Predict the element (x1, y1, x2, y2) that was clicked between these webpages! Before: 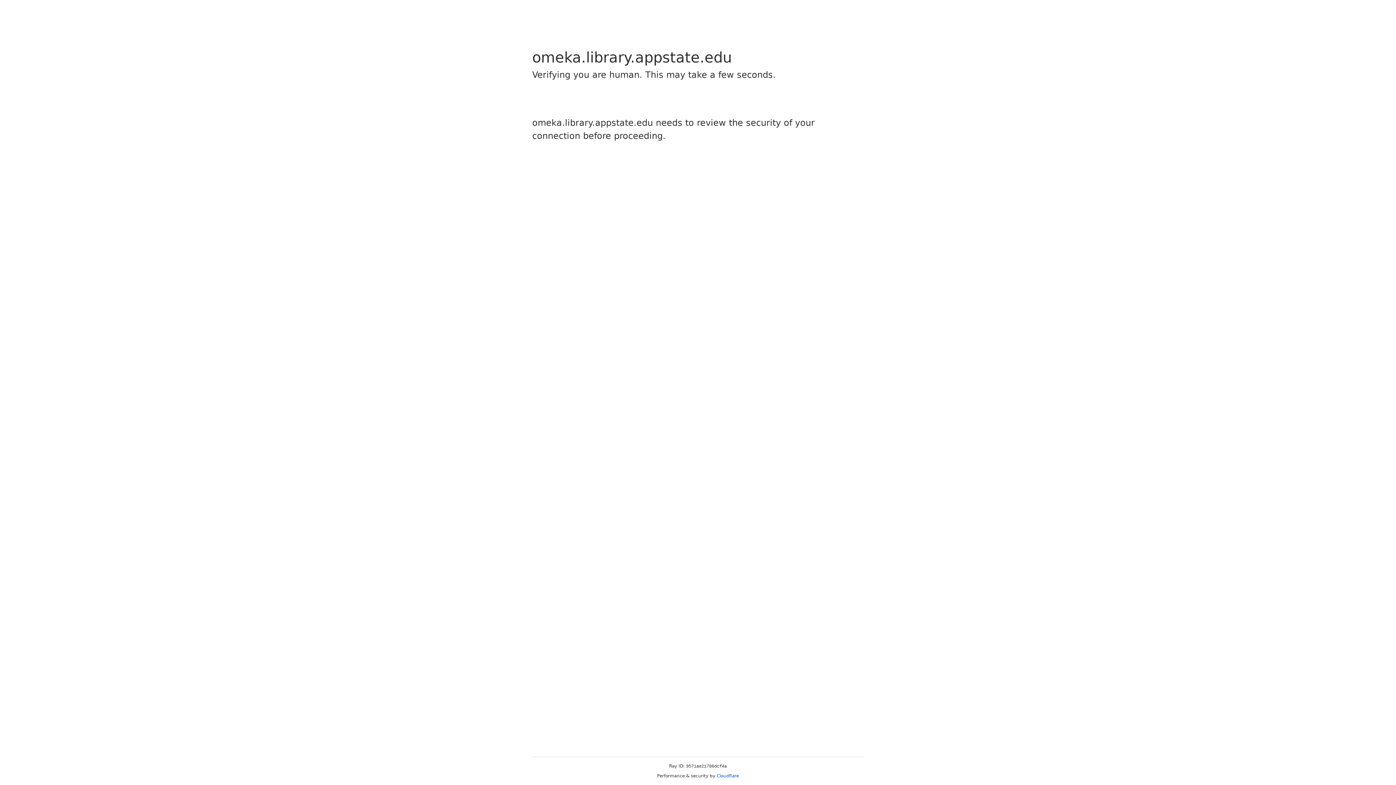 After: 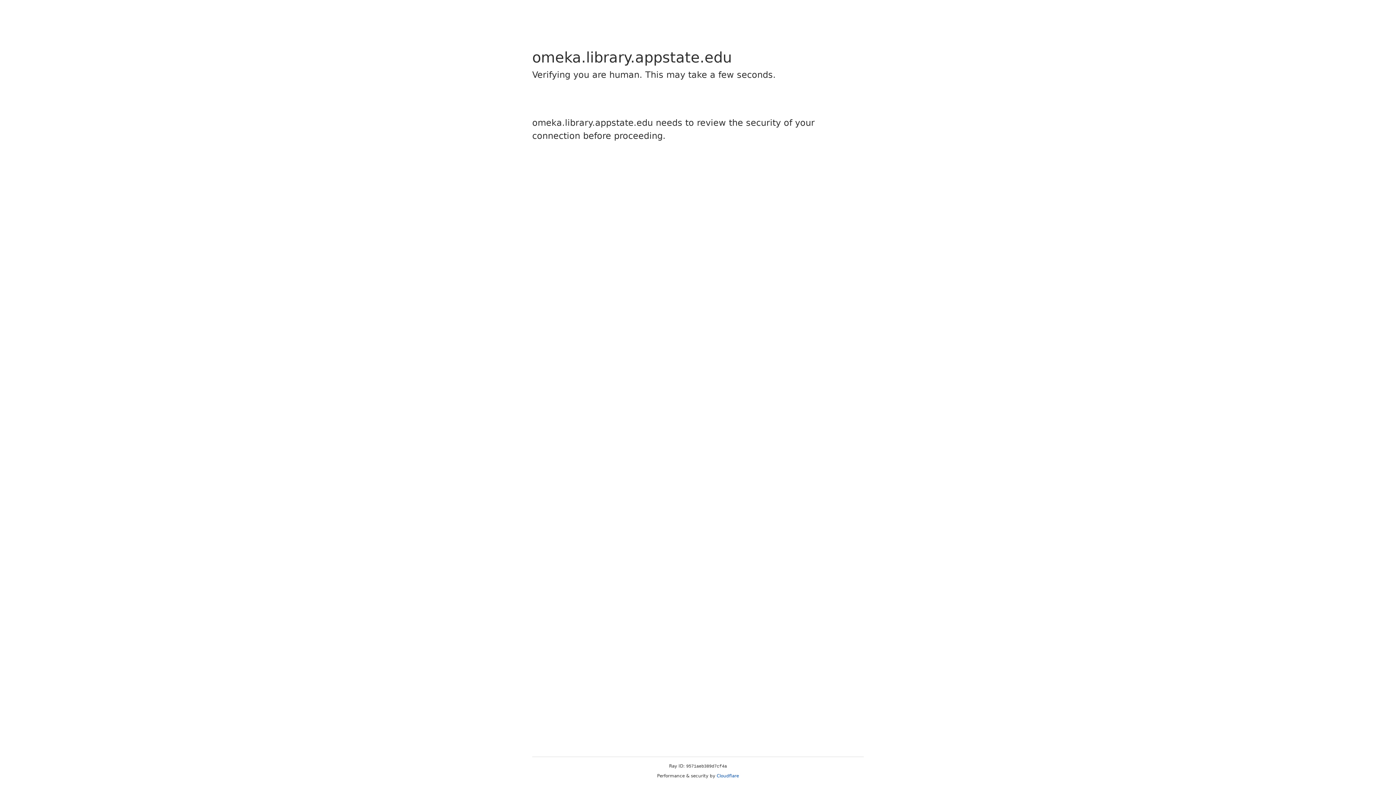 Action: bbox: (716, 773, 739, 778) label: Cloudflare